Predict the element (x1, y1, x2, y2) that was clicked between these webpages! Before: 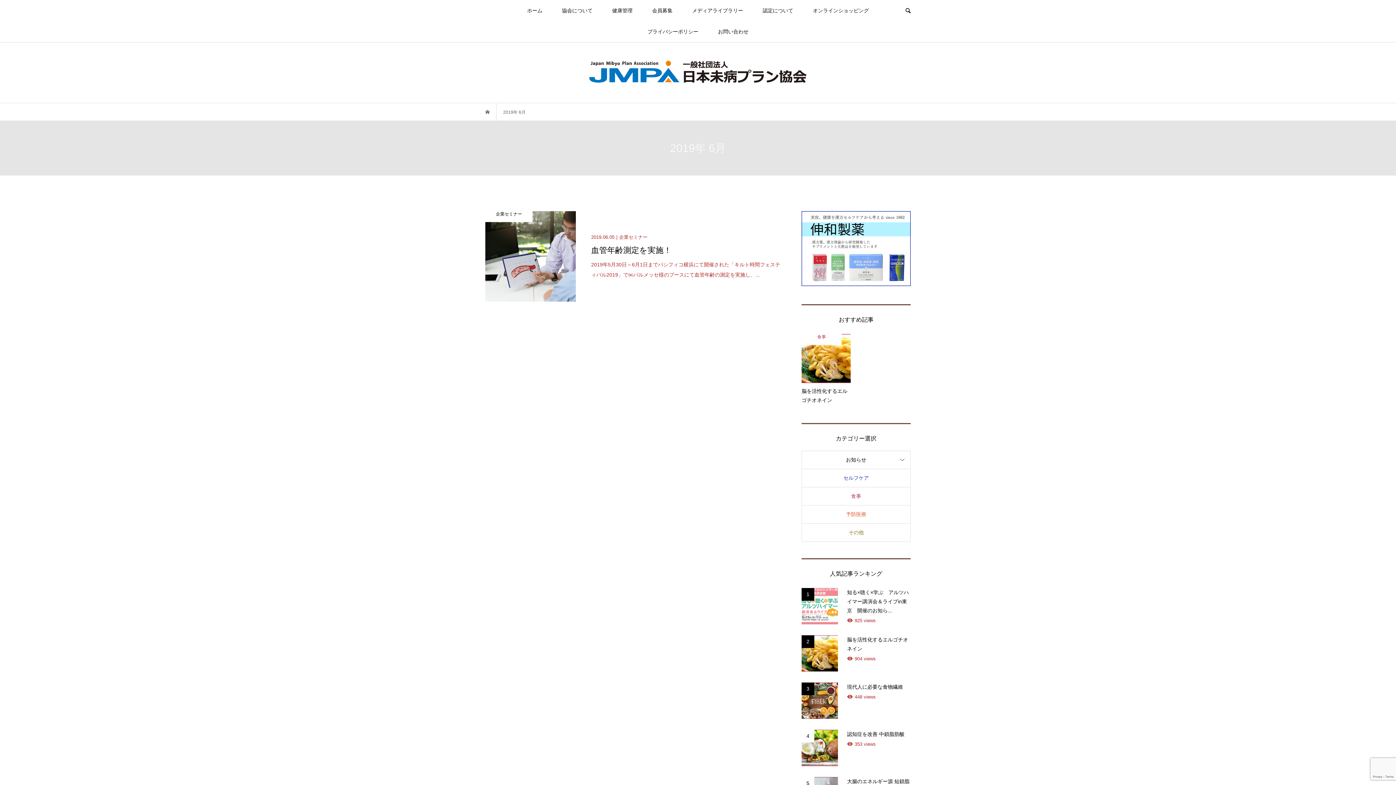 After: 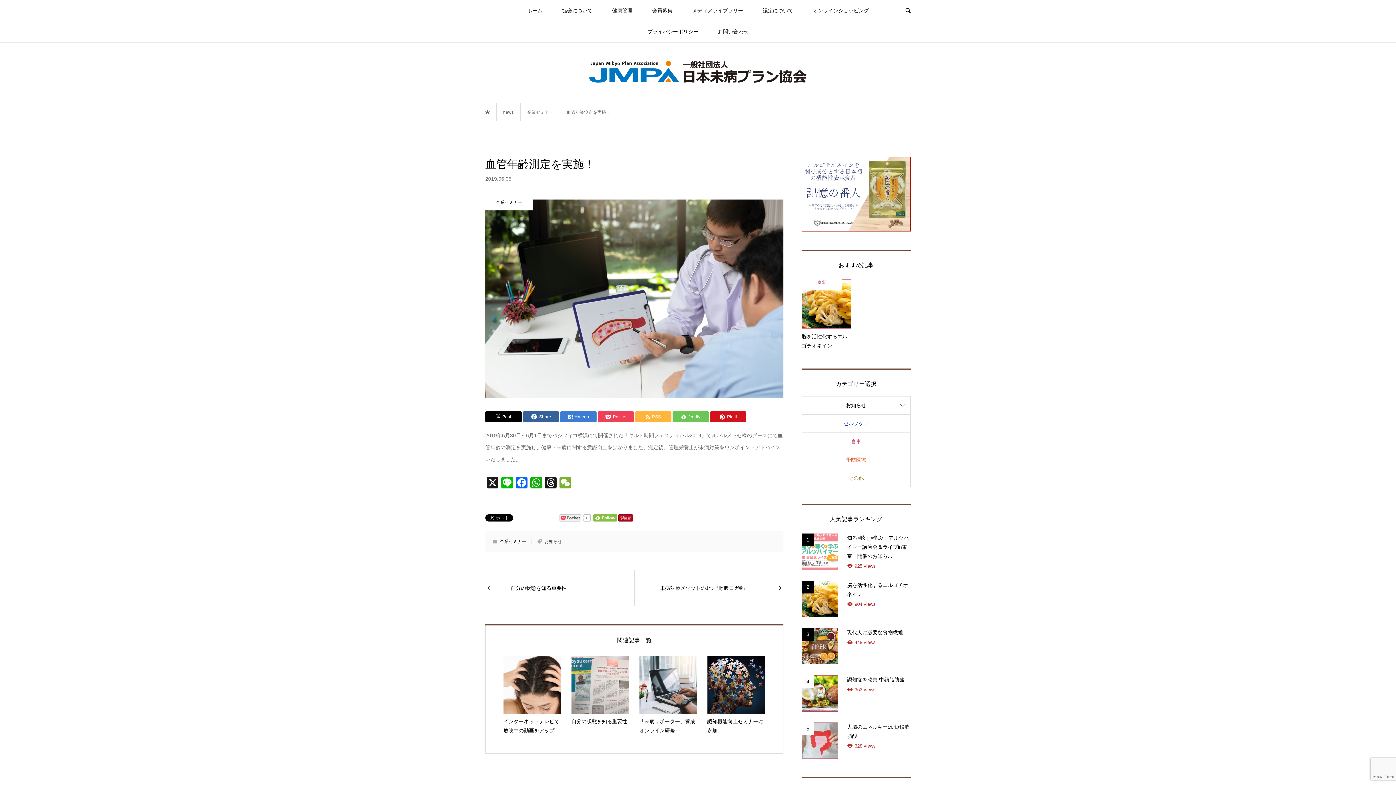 Action: bbox: (485, 211, 783, 301) label: 企業セミナー

2019.06.05企業セミナー

血管年齢測定を実施！

2019年5月30日～6月1日までパシフィコ横浜にて開催された「キルト時間フェスティバル2019」で㈱パルメッセ様のブースにて血管年齢の測定を実施し、...